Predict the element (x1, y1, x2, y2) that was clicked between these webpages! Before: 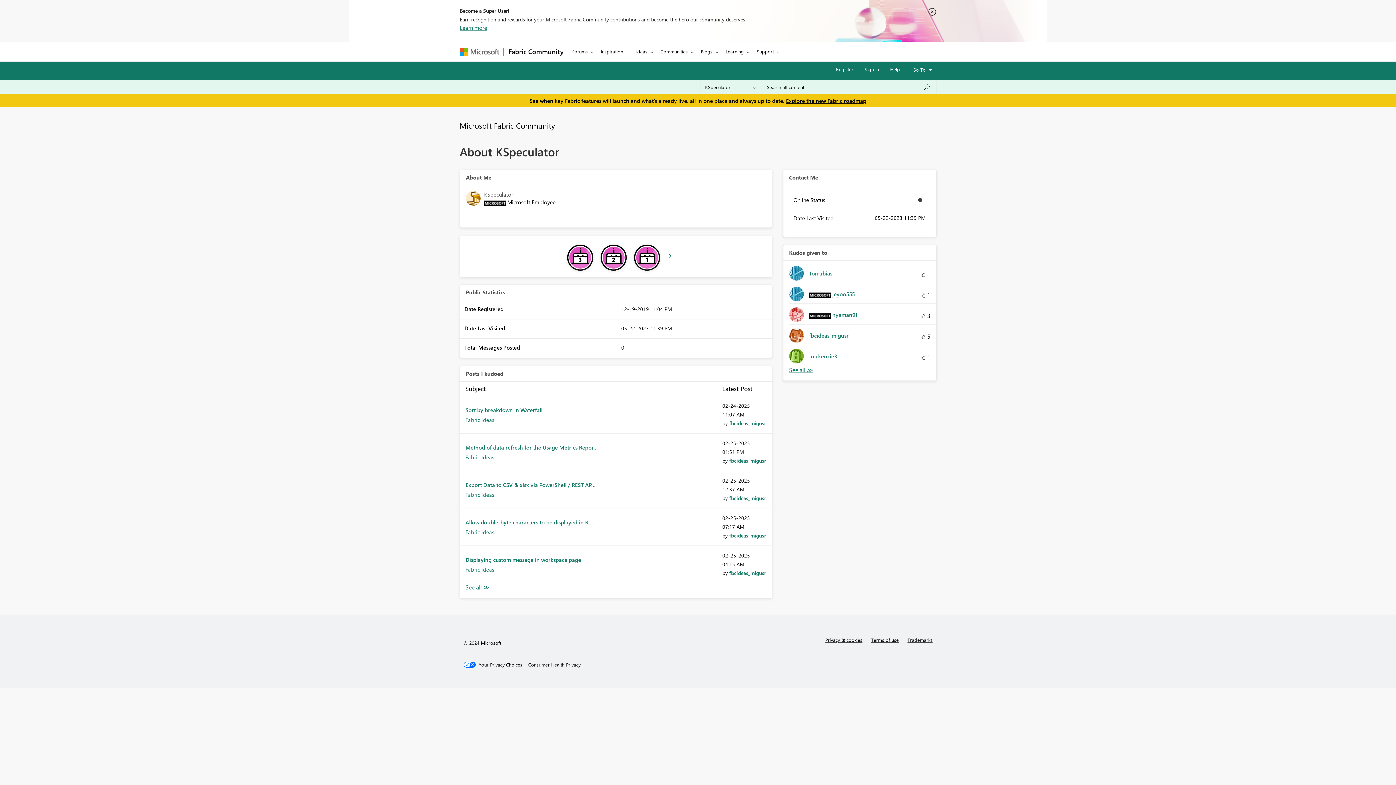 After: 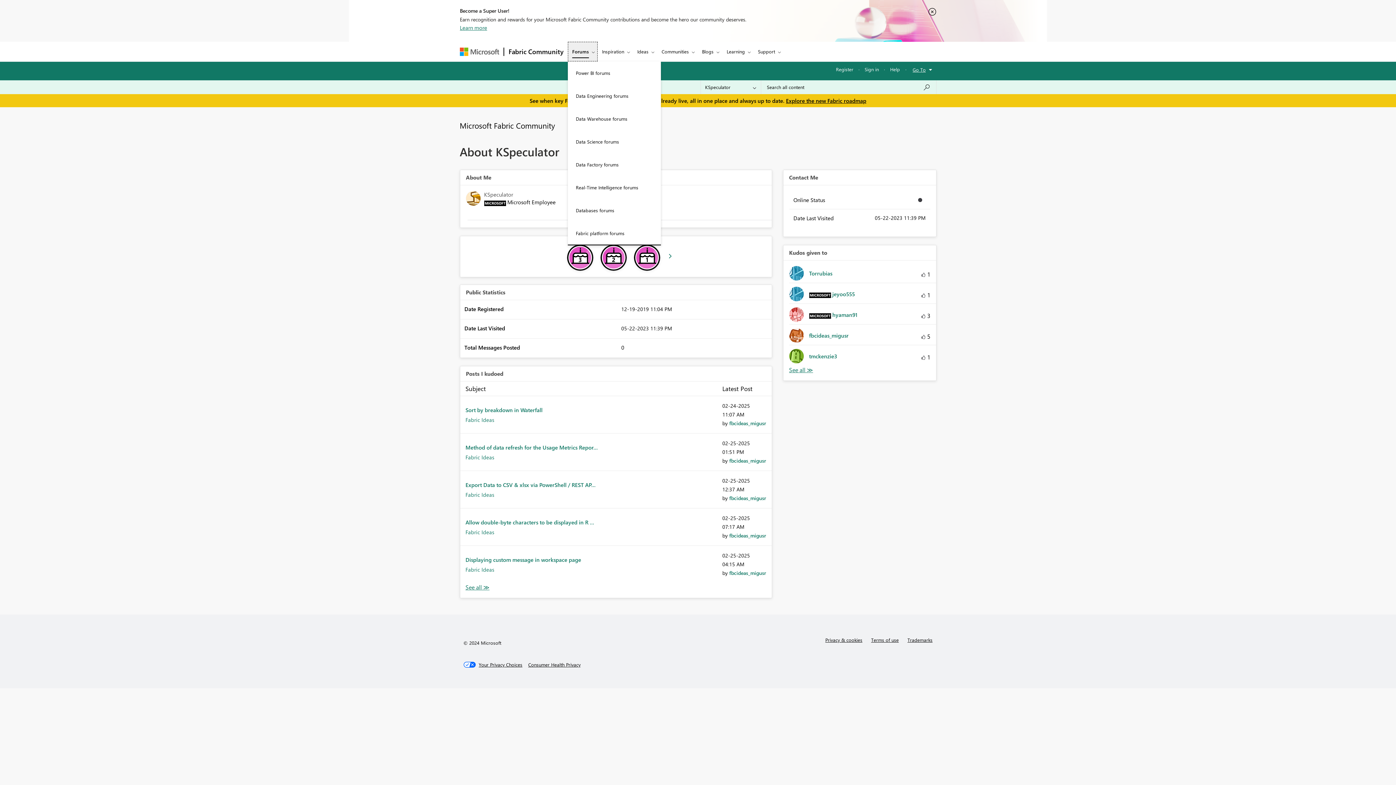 Action: label: Forums bbox: (568, 41, 596, 61)